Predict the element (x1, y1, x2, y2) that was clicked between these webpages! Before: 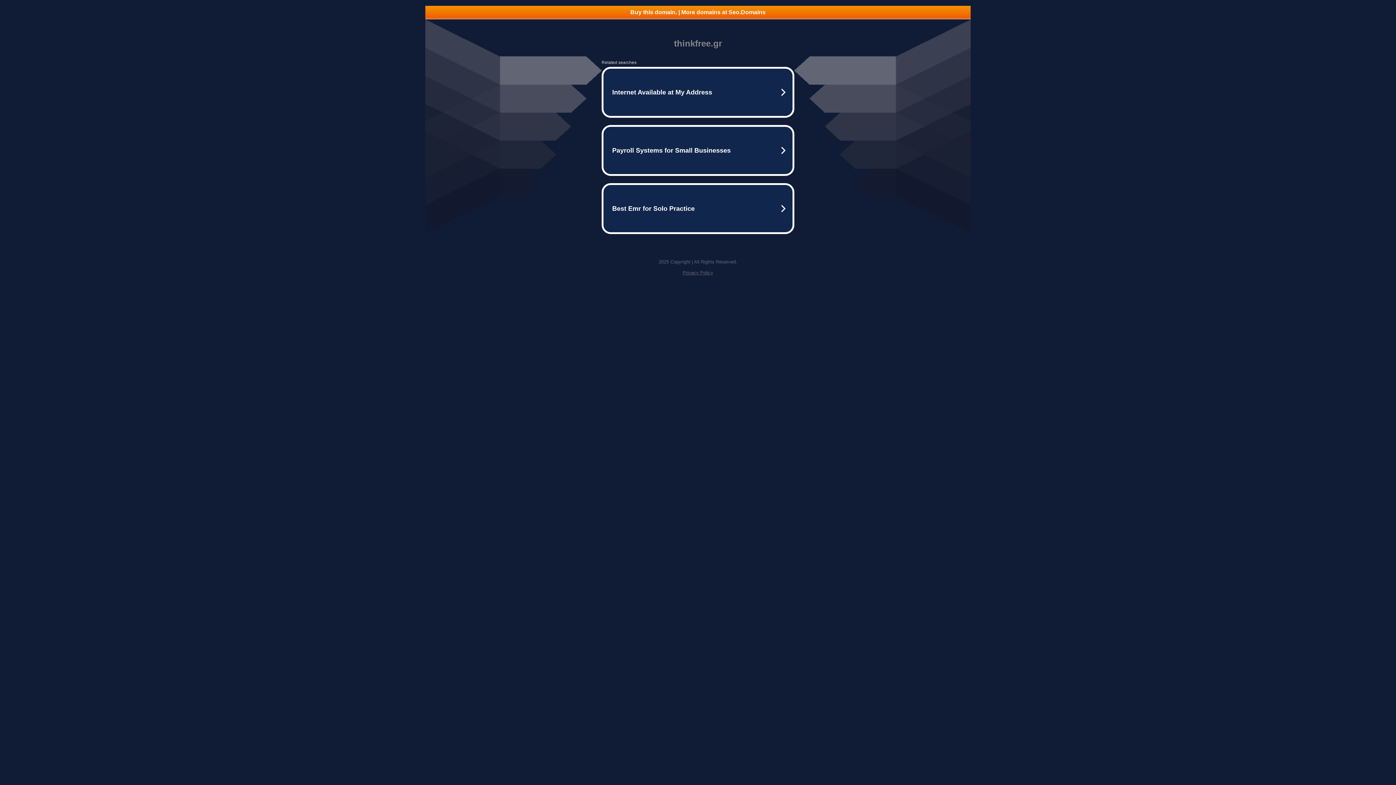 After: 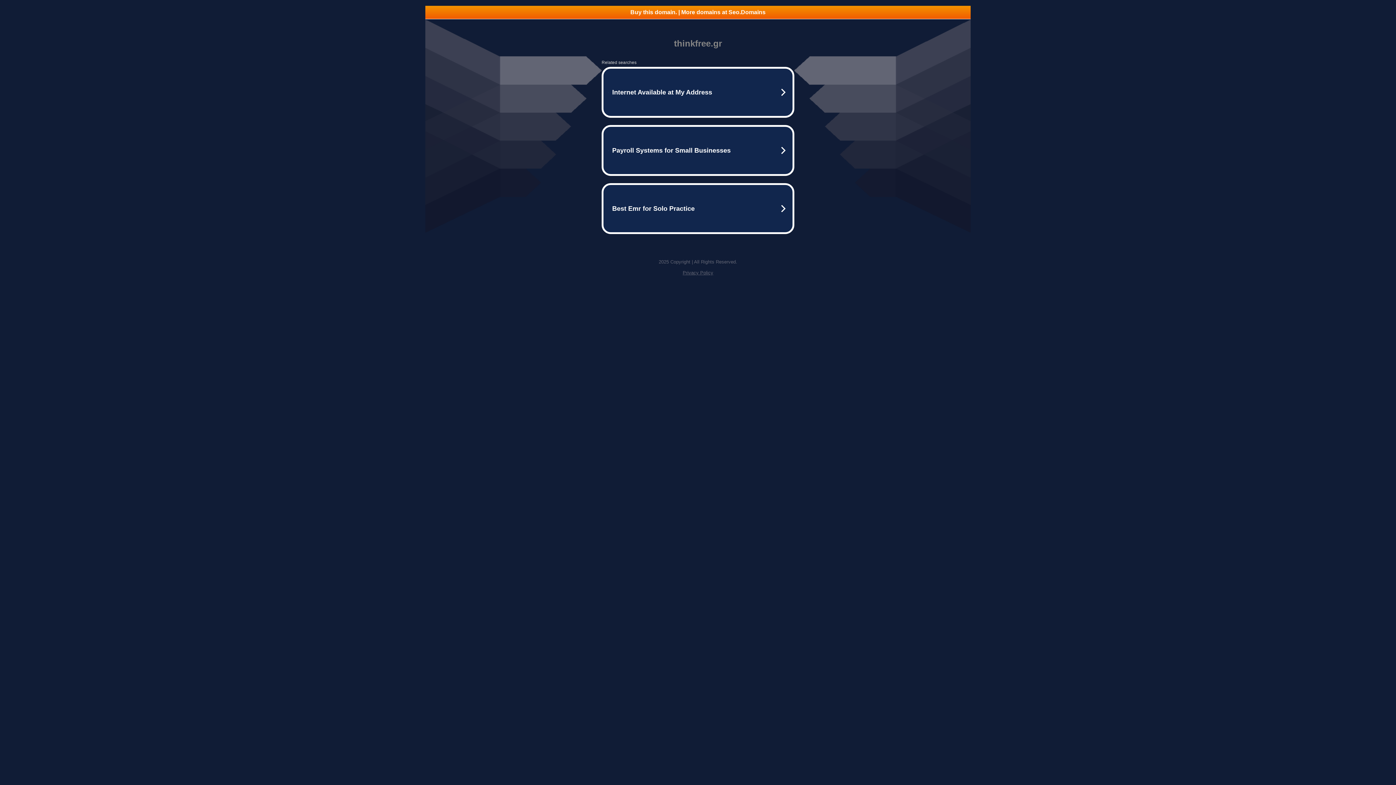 Action: label: Buy this domain. | More domains at Seo.Domains bbox: (425, 5, 970, 18)